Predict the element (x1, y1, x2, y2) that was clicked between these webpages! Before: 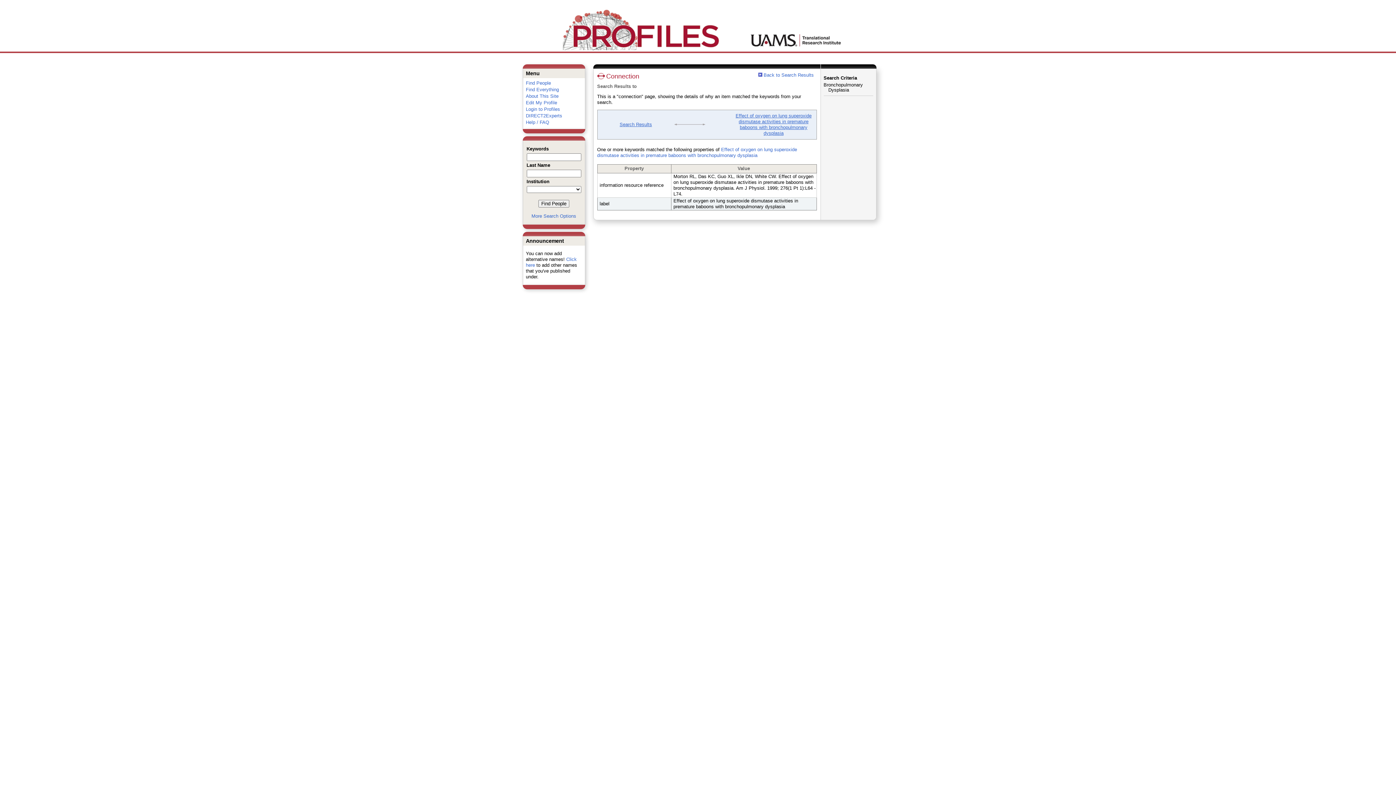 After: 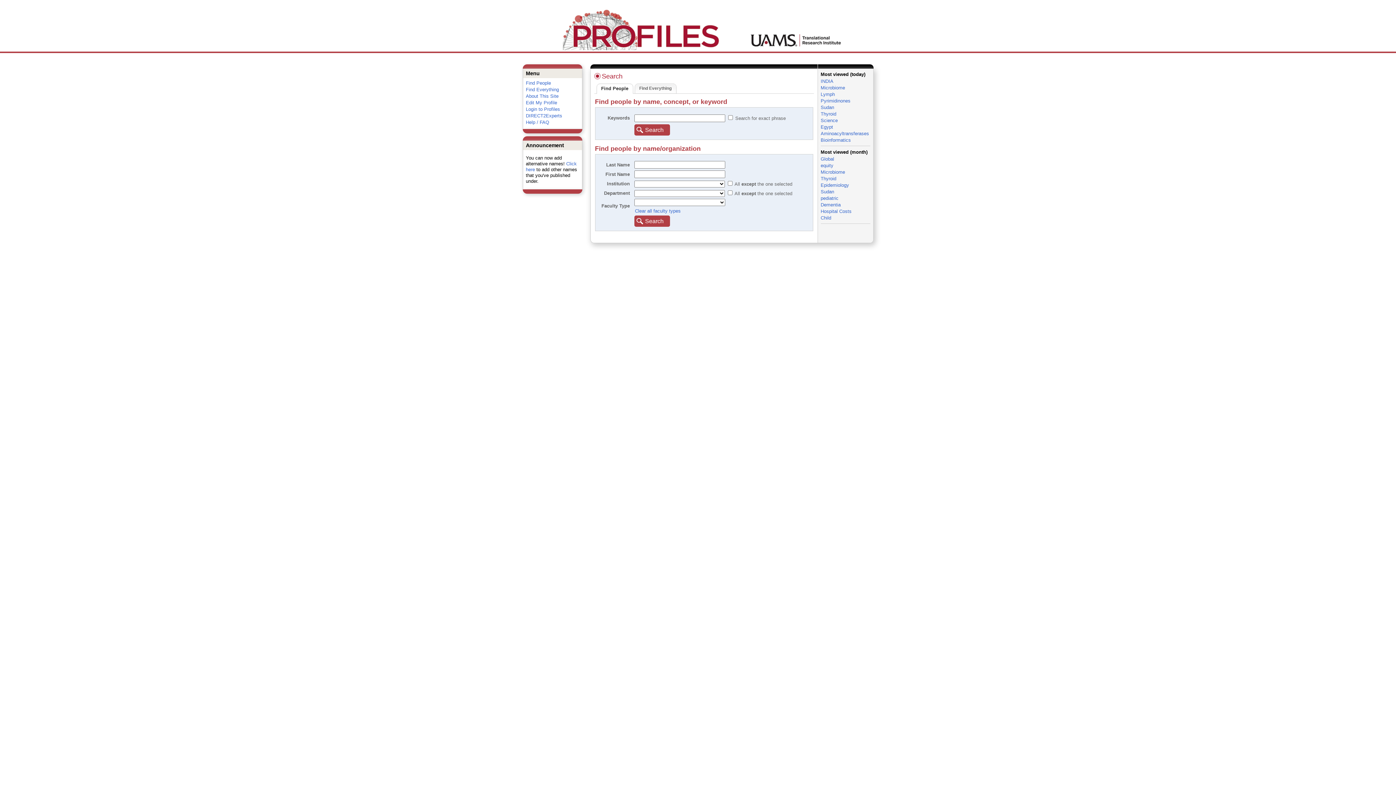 Action: label: Find People bbox: (526, 80, 551, 85)